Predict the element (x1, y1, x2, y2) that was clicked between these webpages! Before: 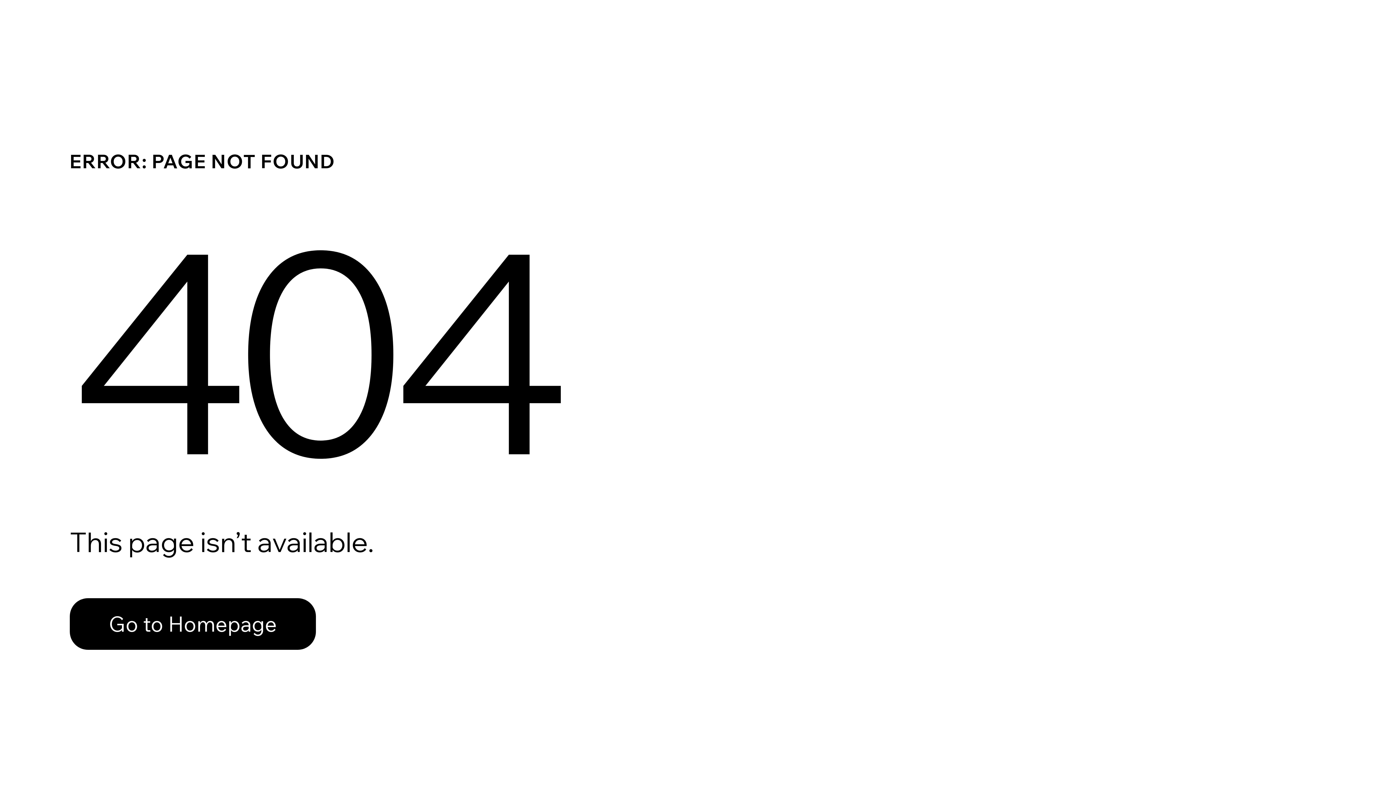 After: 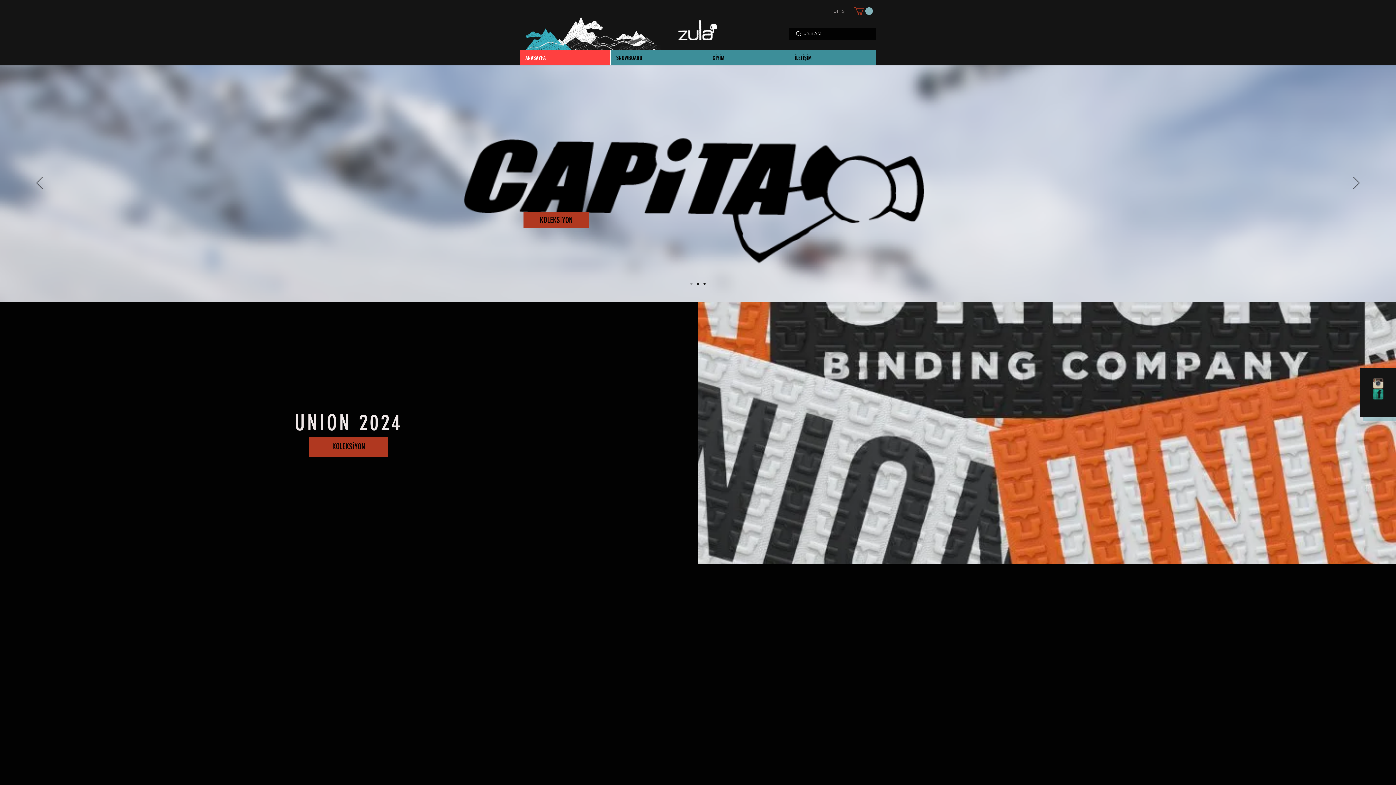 Action: bbox: (69, 582, 768, 659) label: Go to Homepage